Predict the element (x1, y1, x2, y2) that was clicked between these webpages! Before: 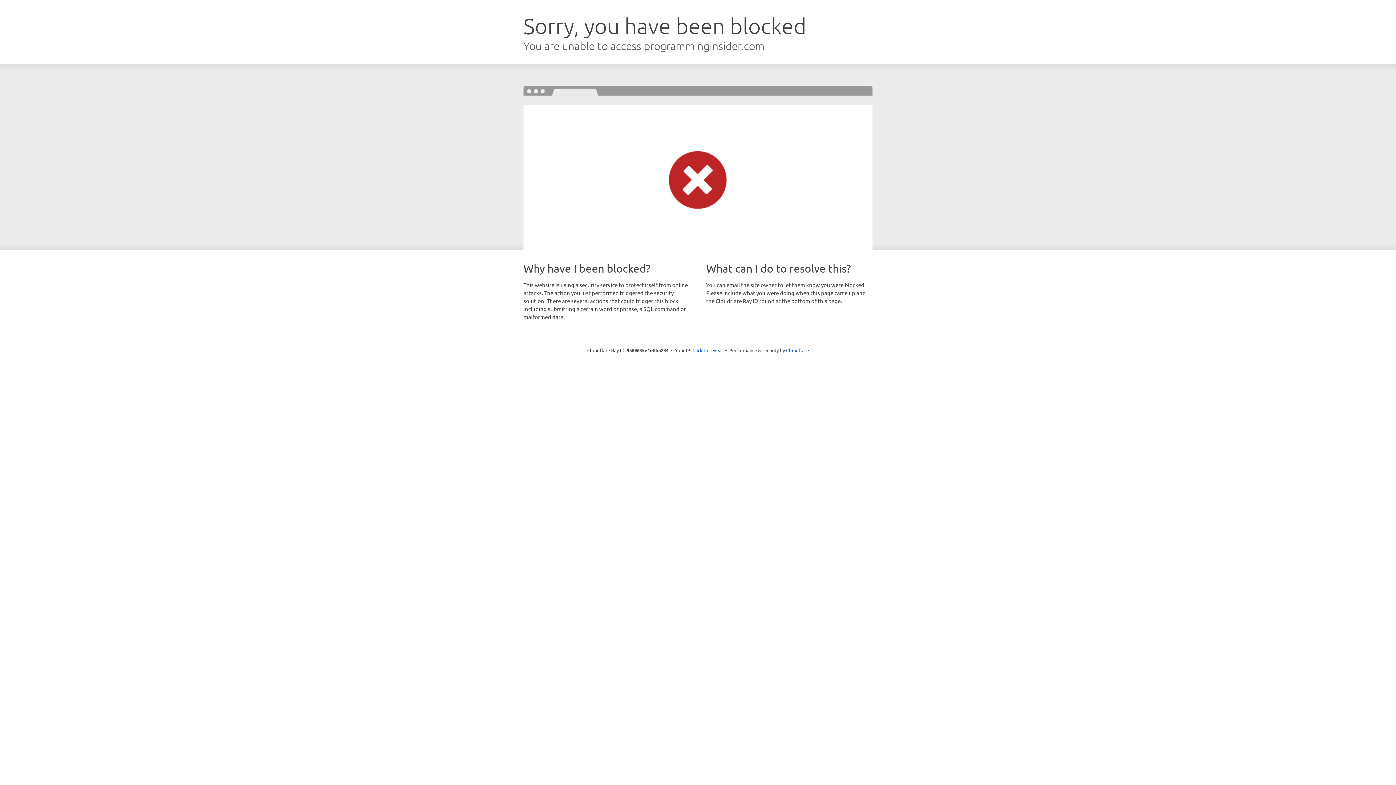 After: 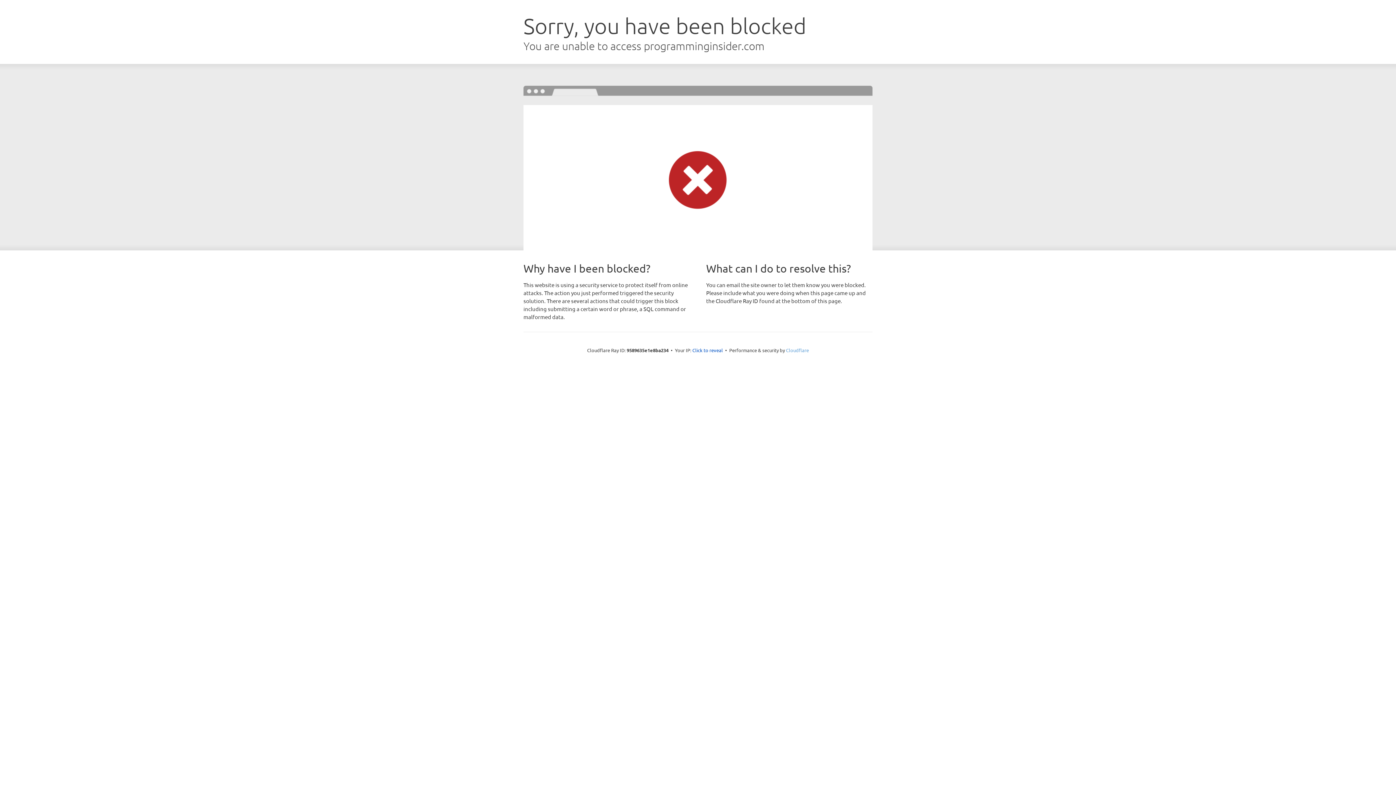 Action: bbox: (786, 347, 809, 353) label: Cloudflare